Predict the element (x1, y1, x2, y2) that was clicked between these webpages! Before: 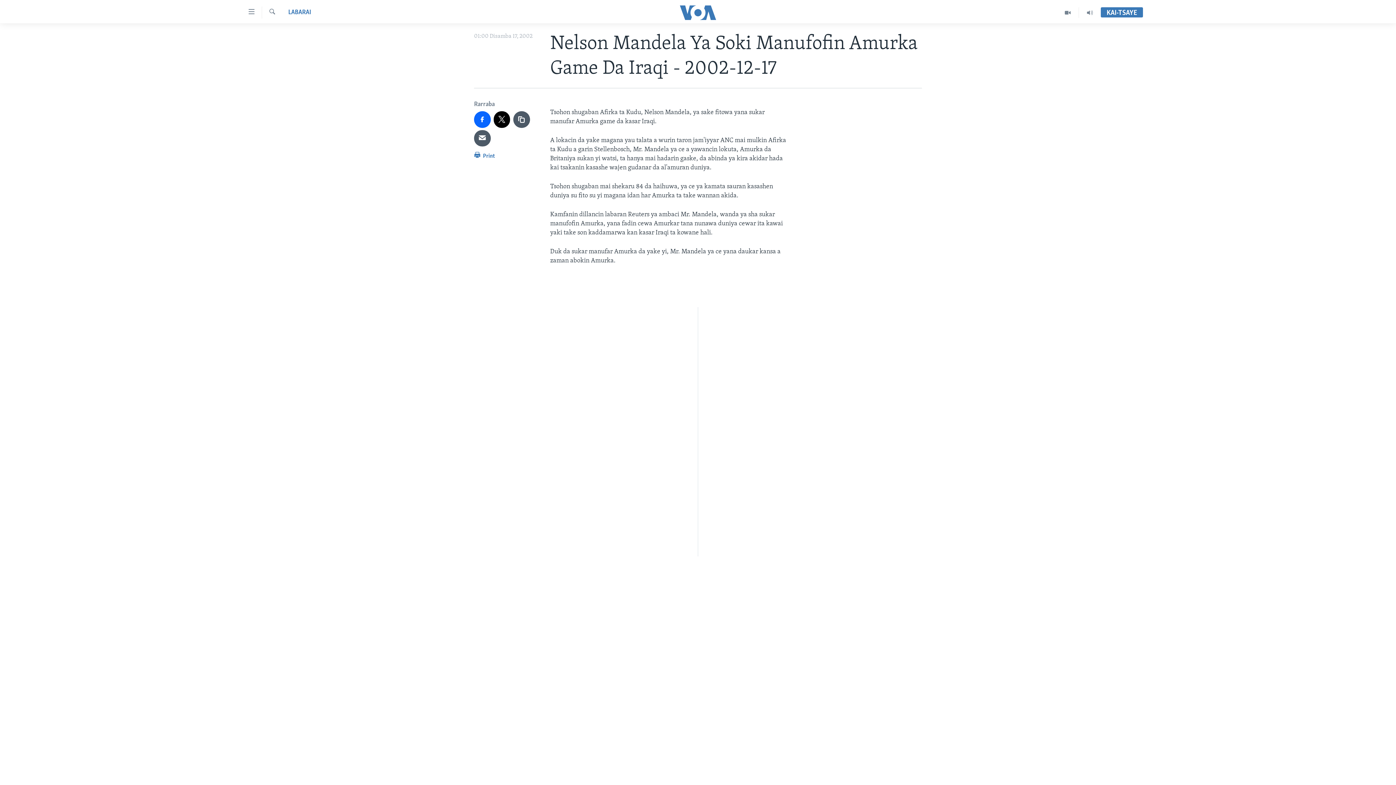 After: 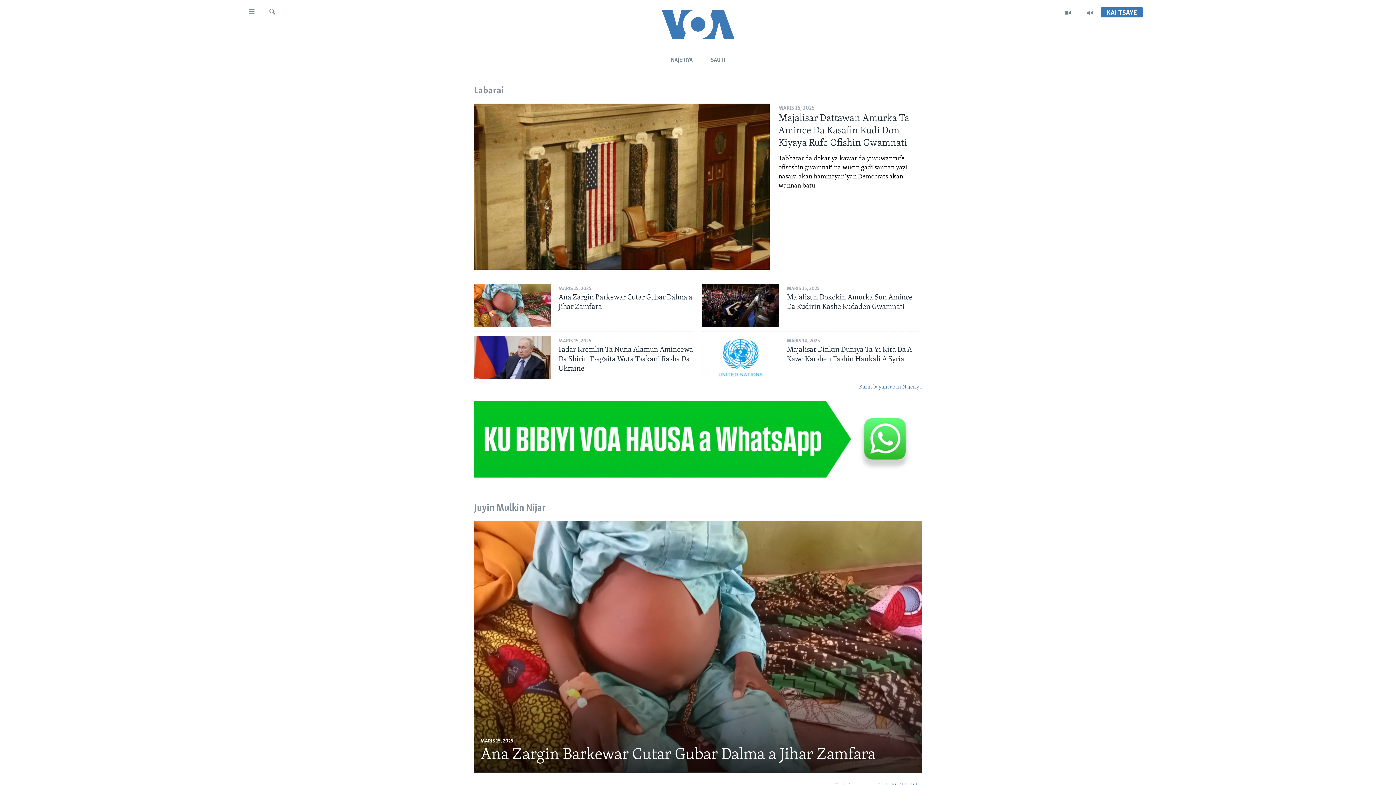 Action: bbox: (661, 5, 734, 19)